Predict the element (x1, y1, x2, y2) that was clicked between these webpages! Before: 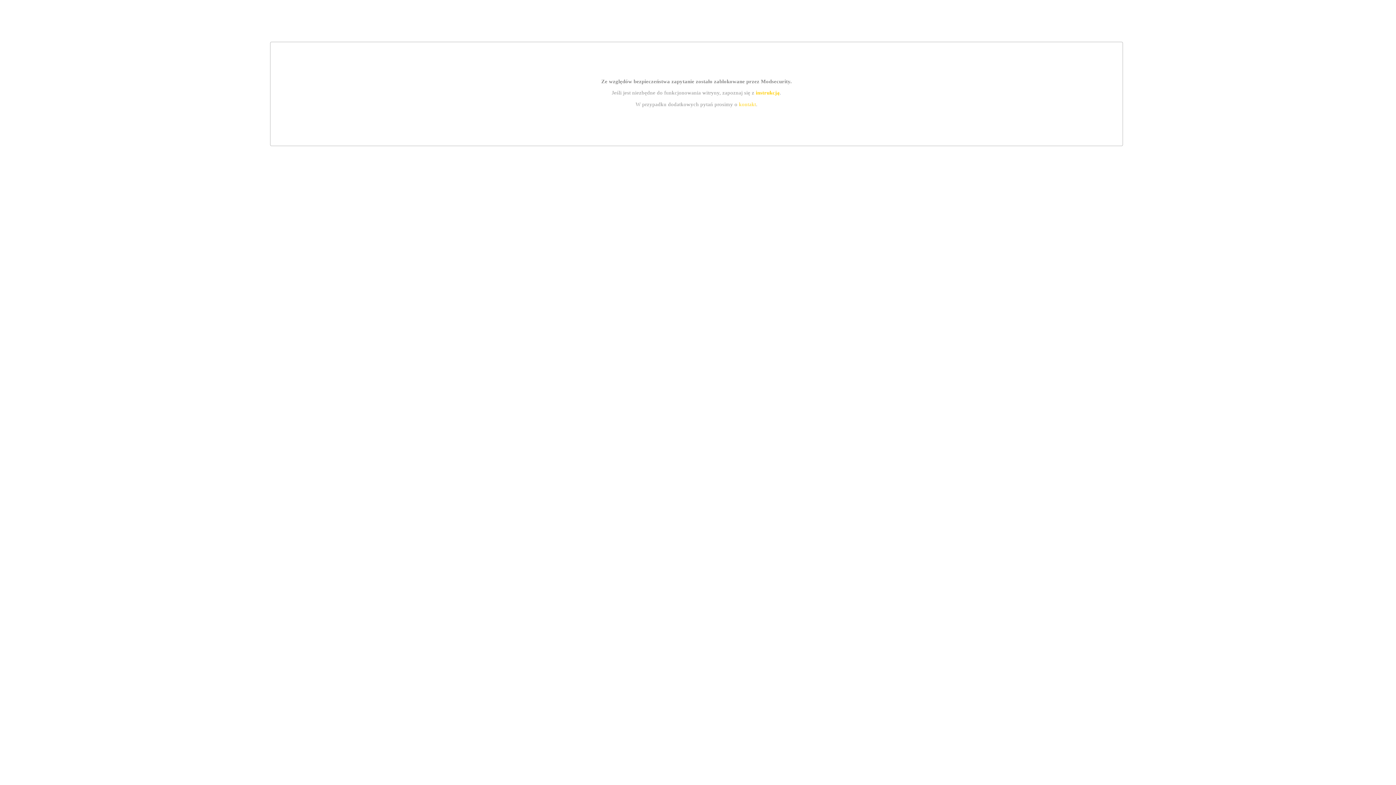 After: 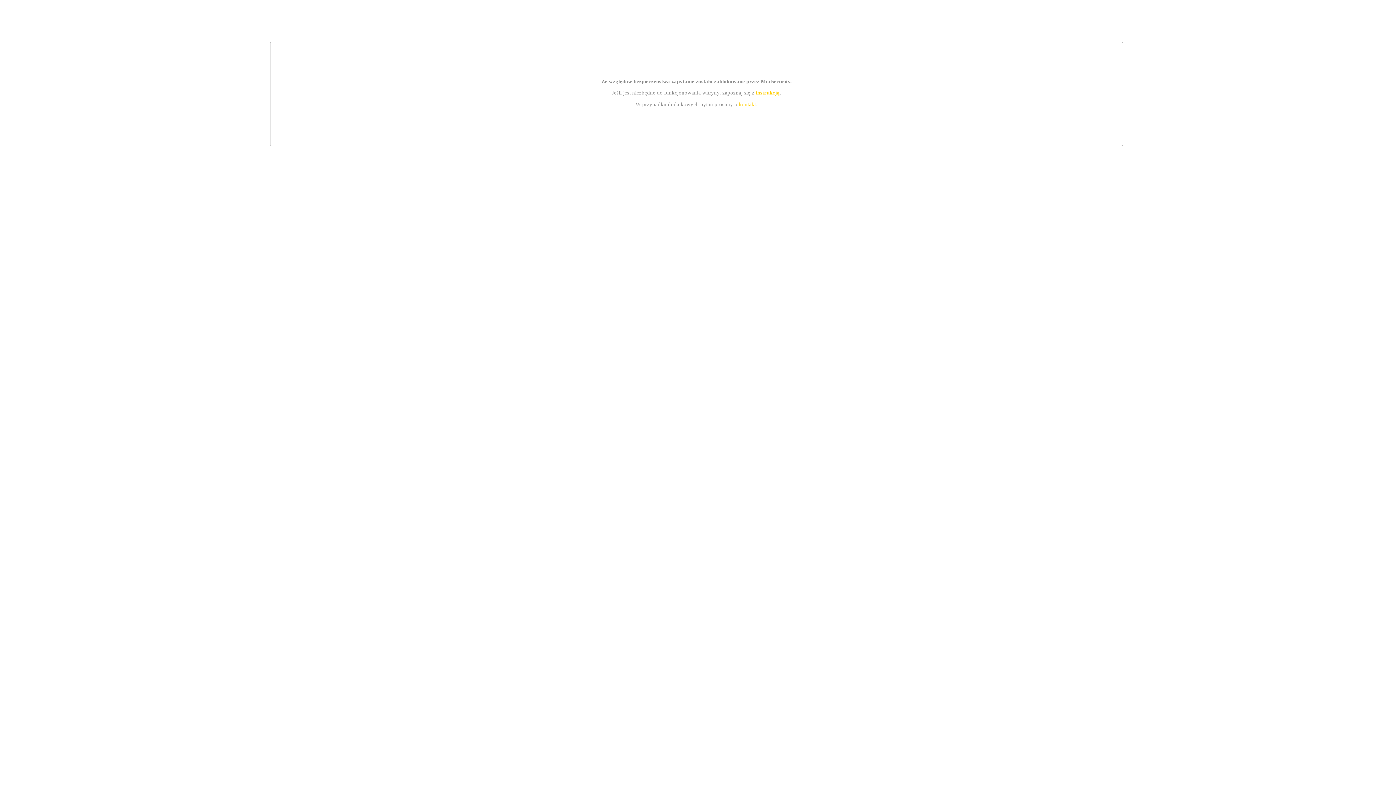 Action: bbox: (739, 101, 756, 107) label: kontakt